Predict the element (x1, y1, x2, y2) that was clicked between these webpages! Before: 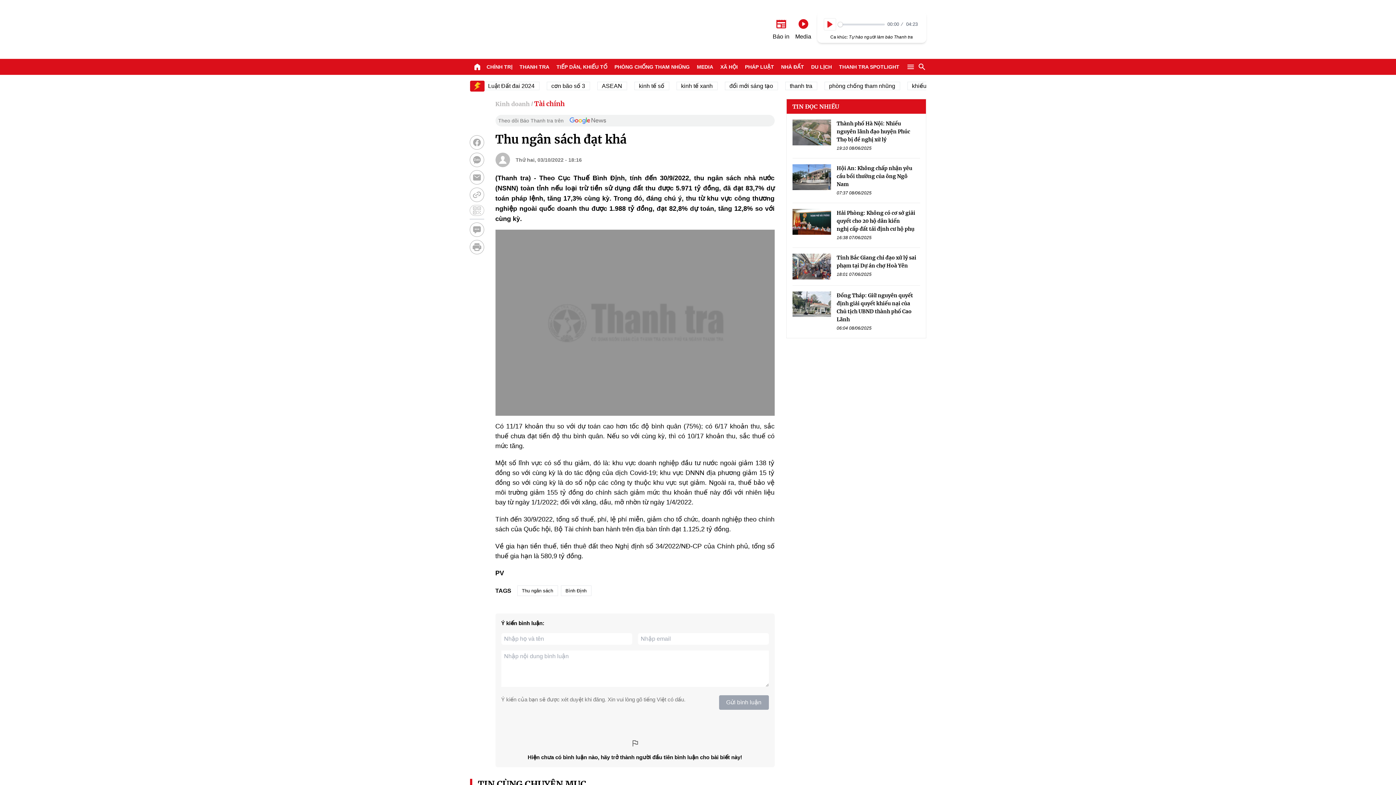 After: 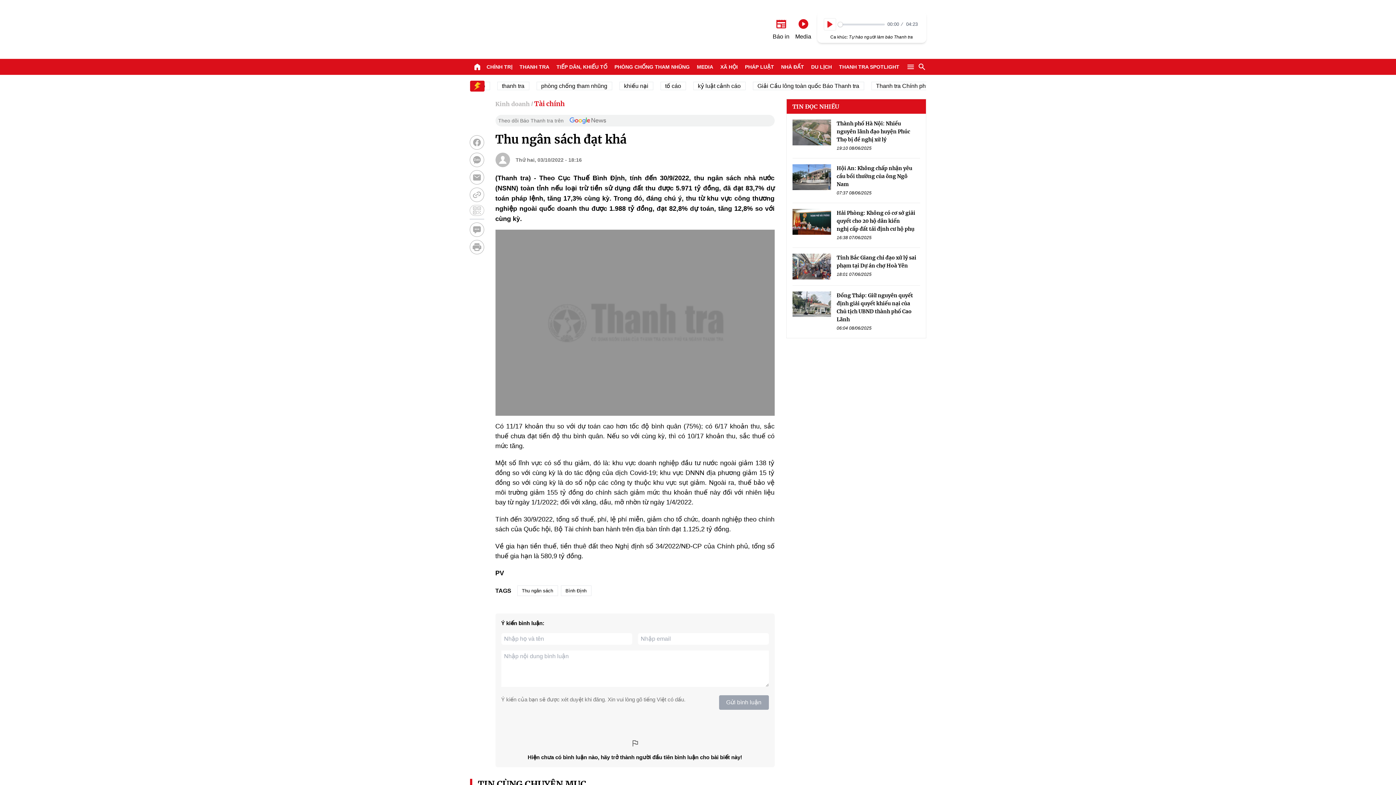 Action: bbox: (495, 114, 774, 126) label: Theo dõi Báo Thanh tra trên